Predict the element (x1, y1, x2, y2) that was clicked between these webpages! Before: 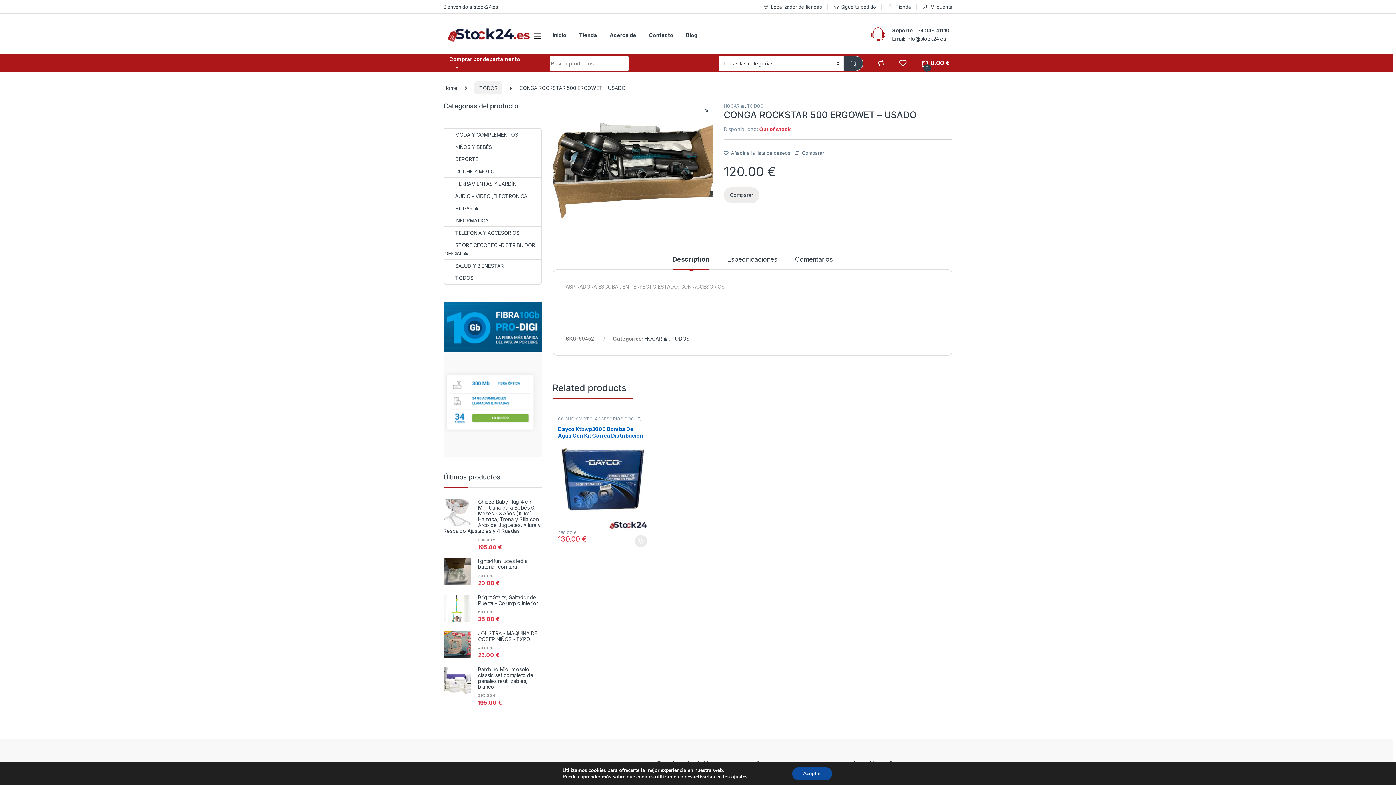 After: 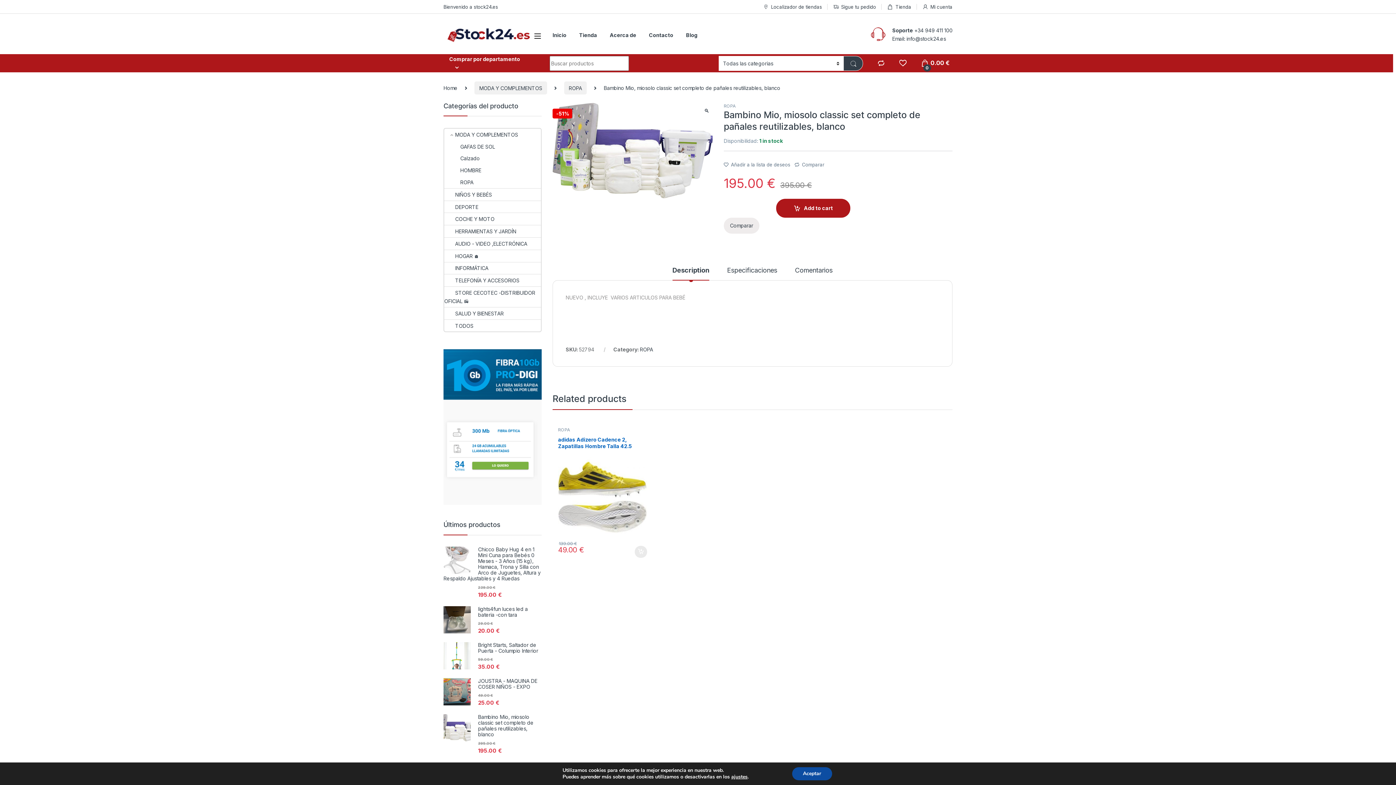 Action: bbox: (443, 666, 541, 690) label: Bambino Mio, miosolo classic set completo de pañales reutilizables, blanco